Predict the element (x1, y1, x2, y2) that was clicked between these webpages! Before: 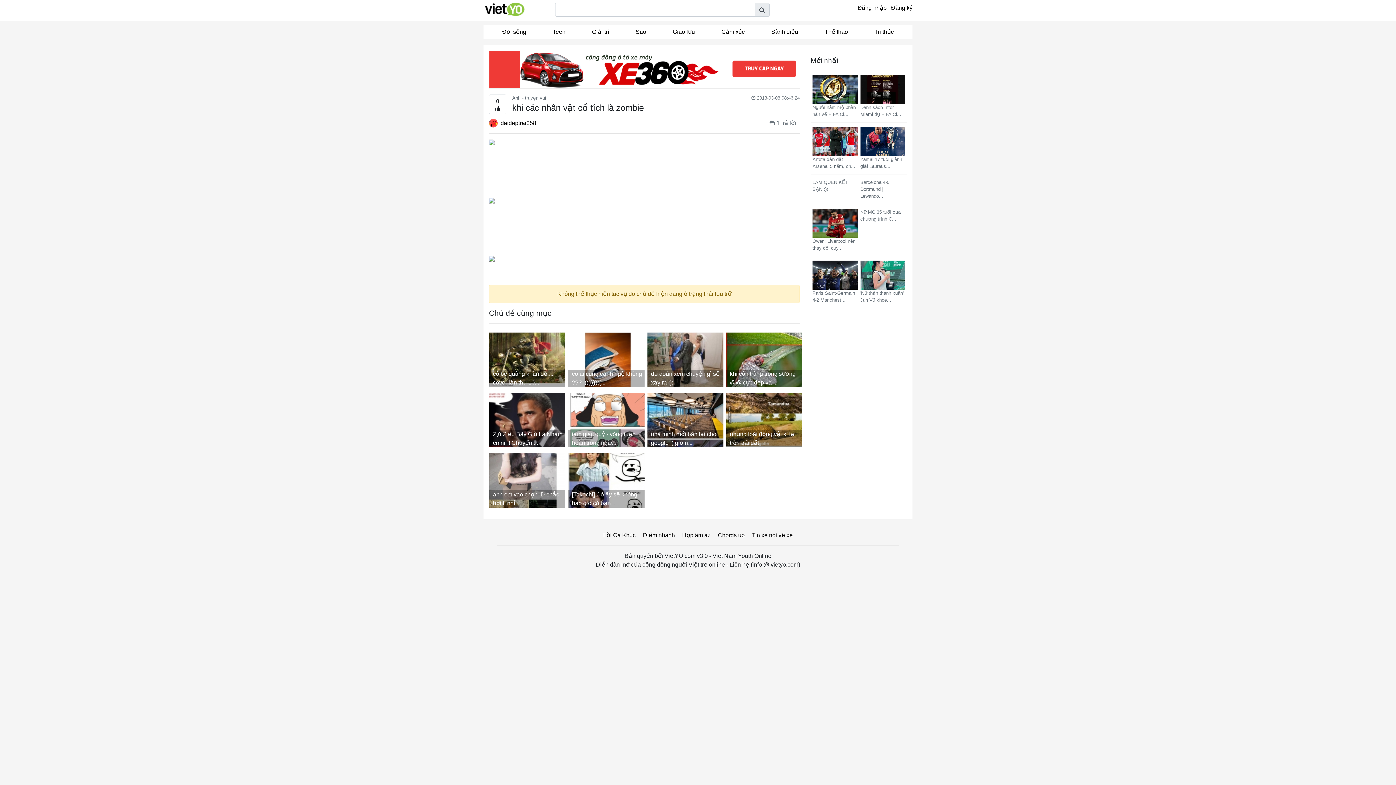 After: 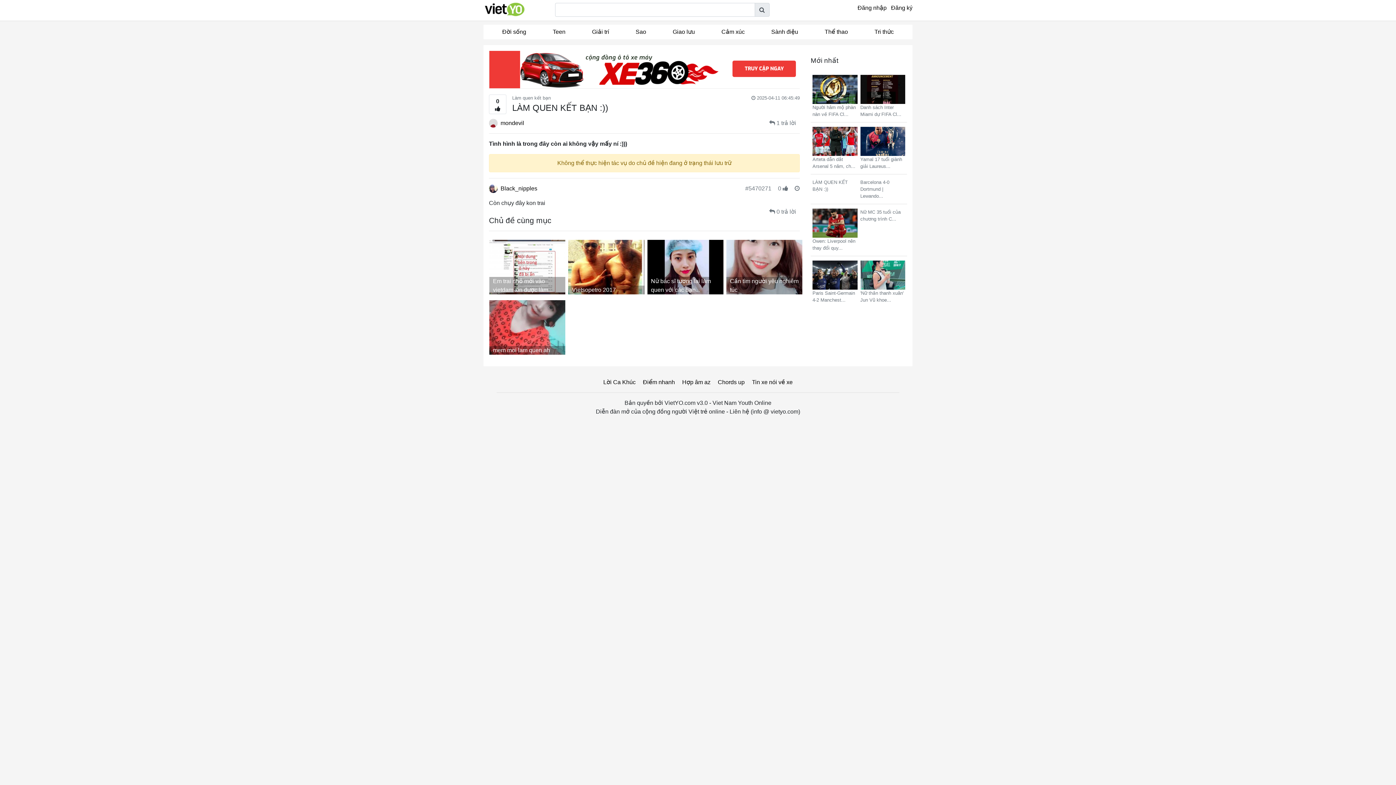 Action: label: LÀM QUEN KẾT BẠN :)) bbox: (812, 178, 857, 192)